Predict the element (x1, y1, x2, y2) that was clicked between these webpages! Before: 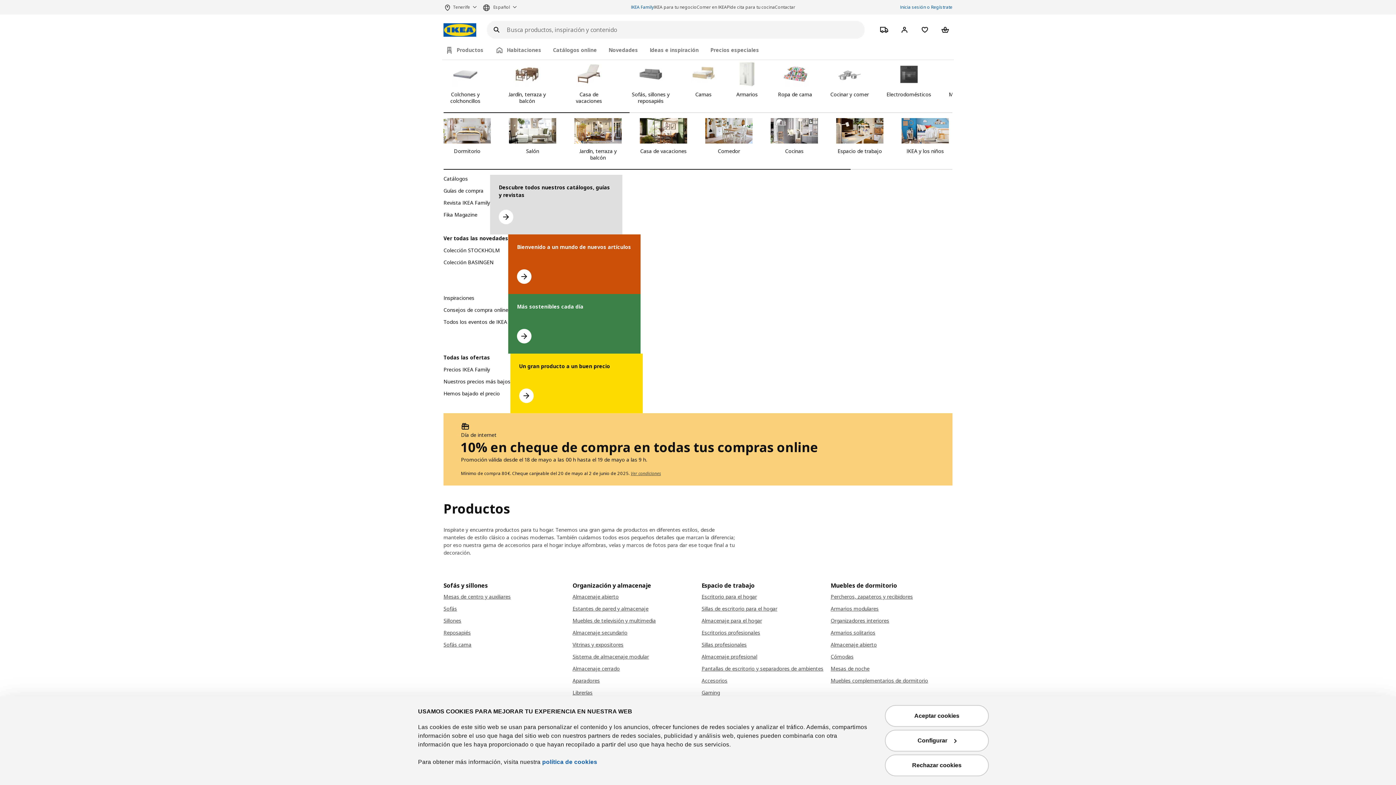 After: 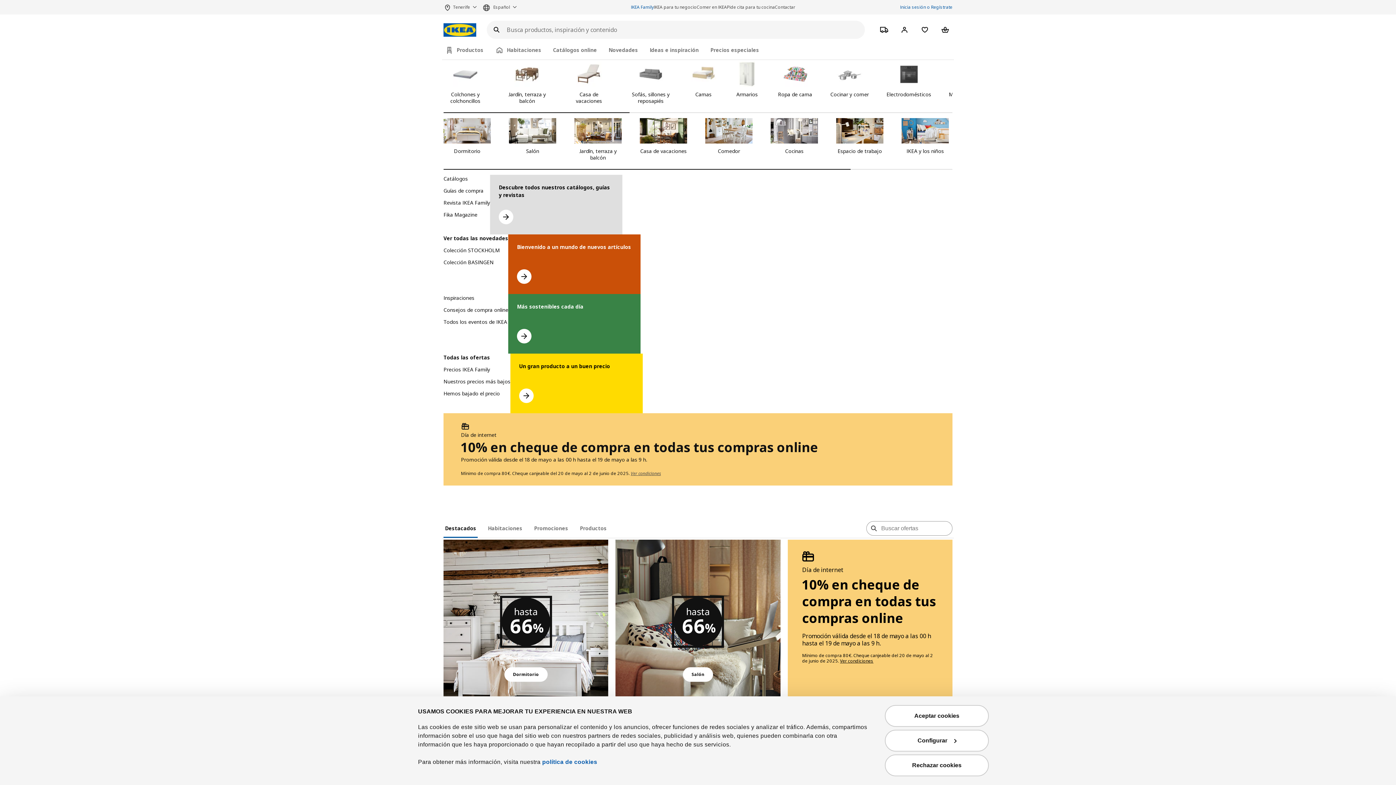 Action: label: Ir a todas las ofertas bbox: (443, 354, 490, 365)